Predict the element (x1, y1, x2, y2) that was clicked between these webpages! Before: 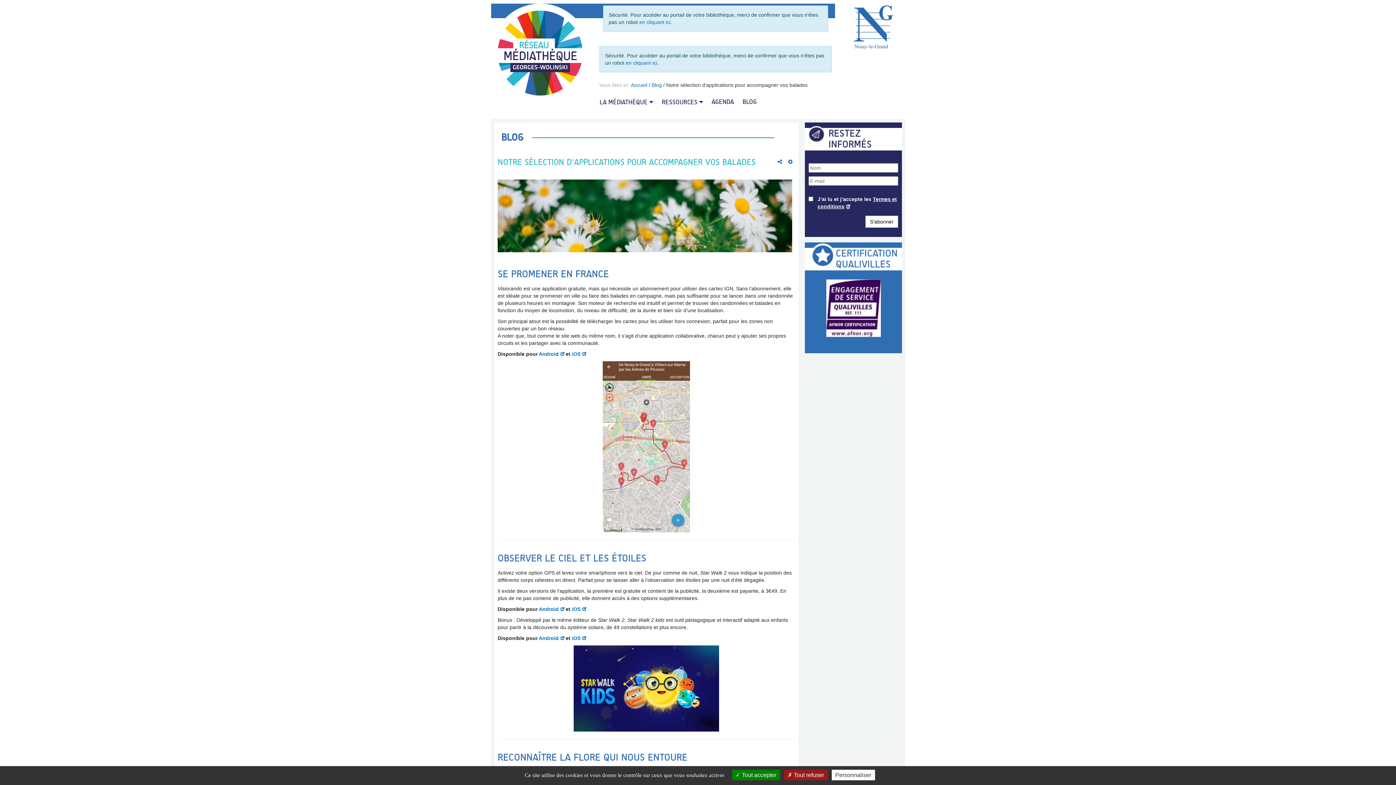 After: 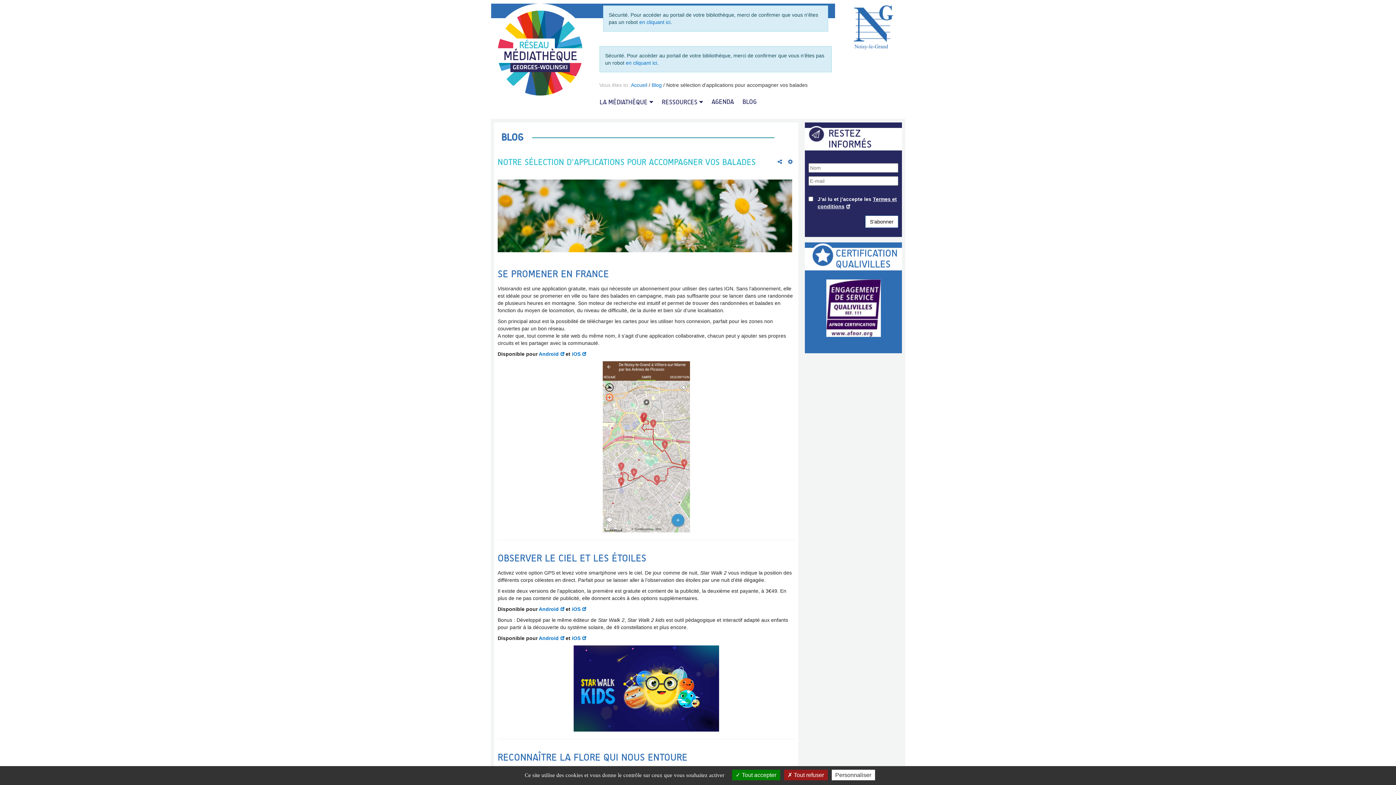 Action: bbox: (848, 5, 898, 56)